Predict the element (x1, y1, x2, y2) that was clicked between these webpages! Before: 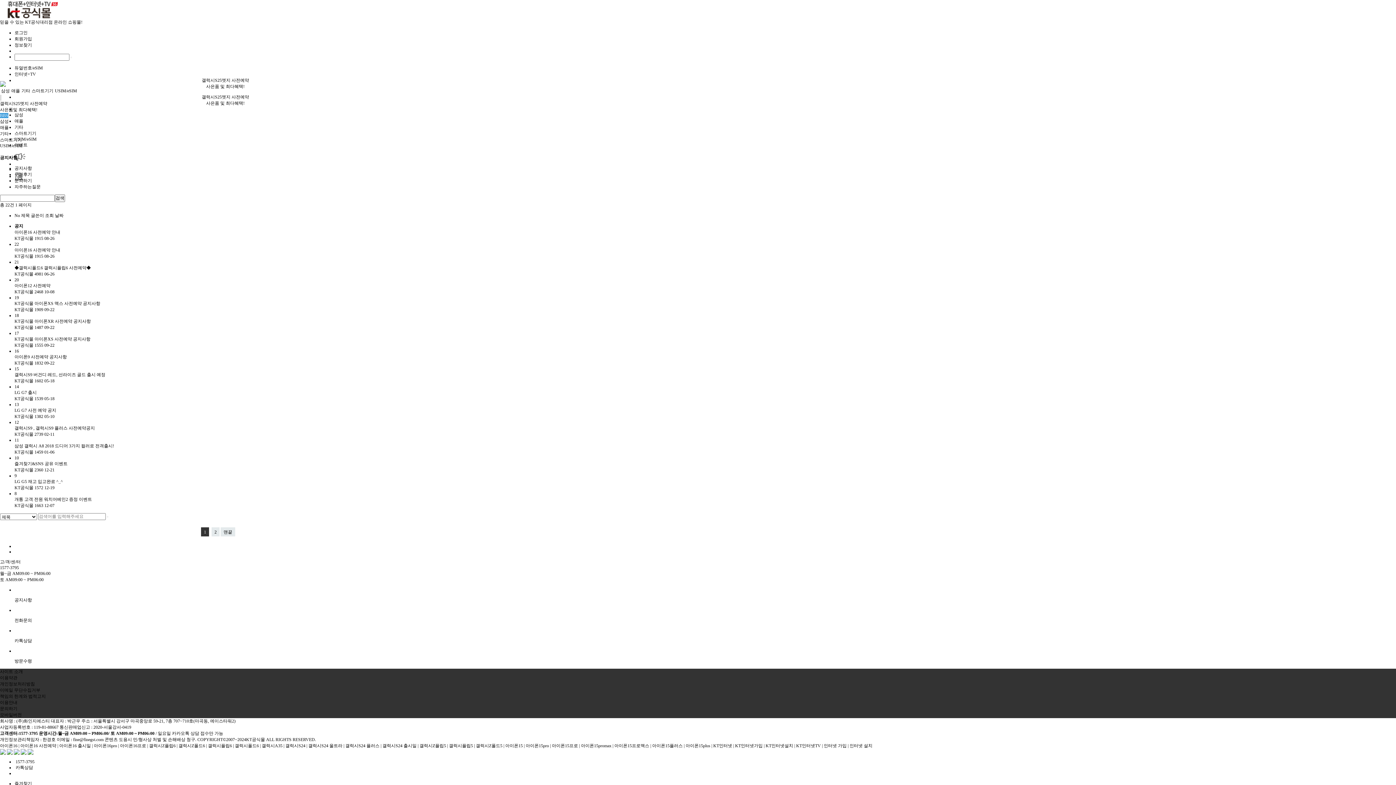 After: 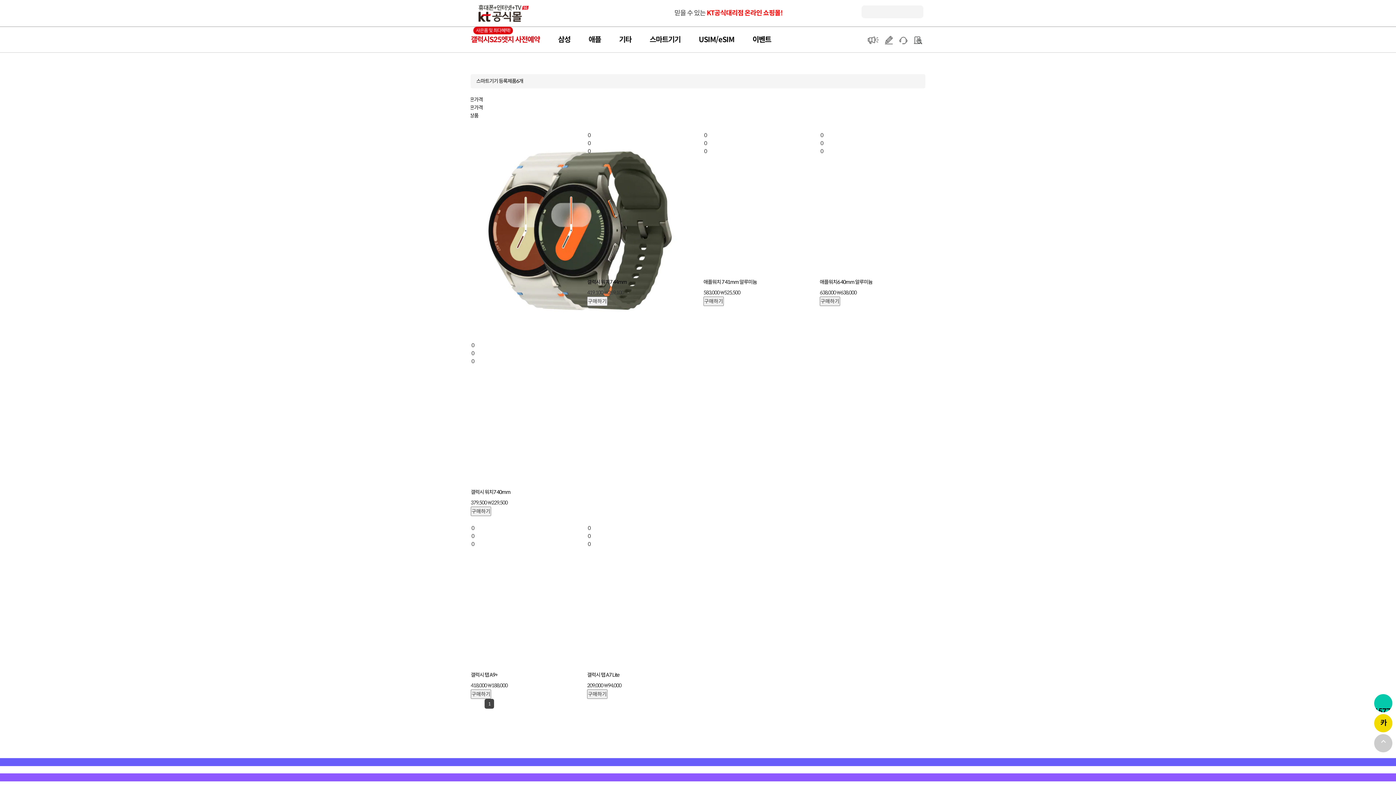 Action: bbox: (0, 137, 21, 142) label: 스마트기기